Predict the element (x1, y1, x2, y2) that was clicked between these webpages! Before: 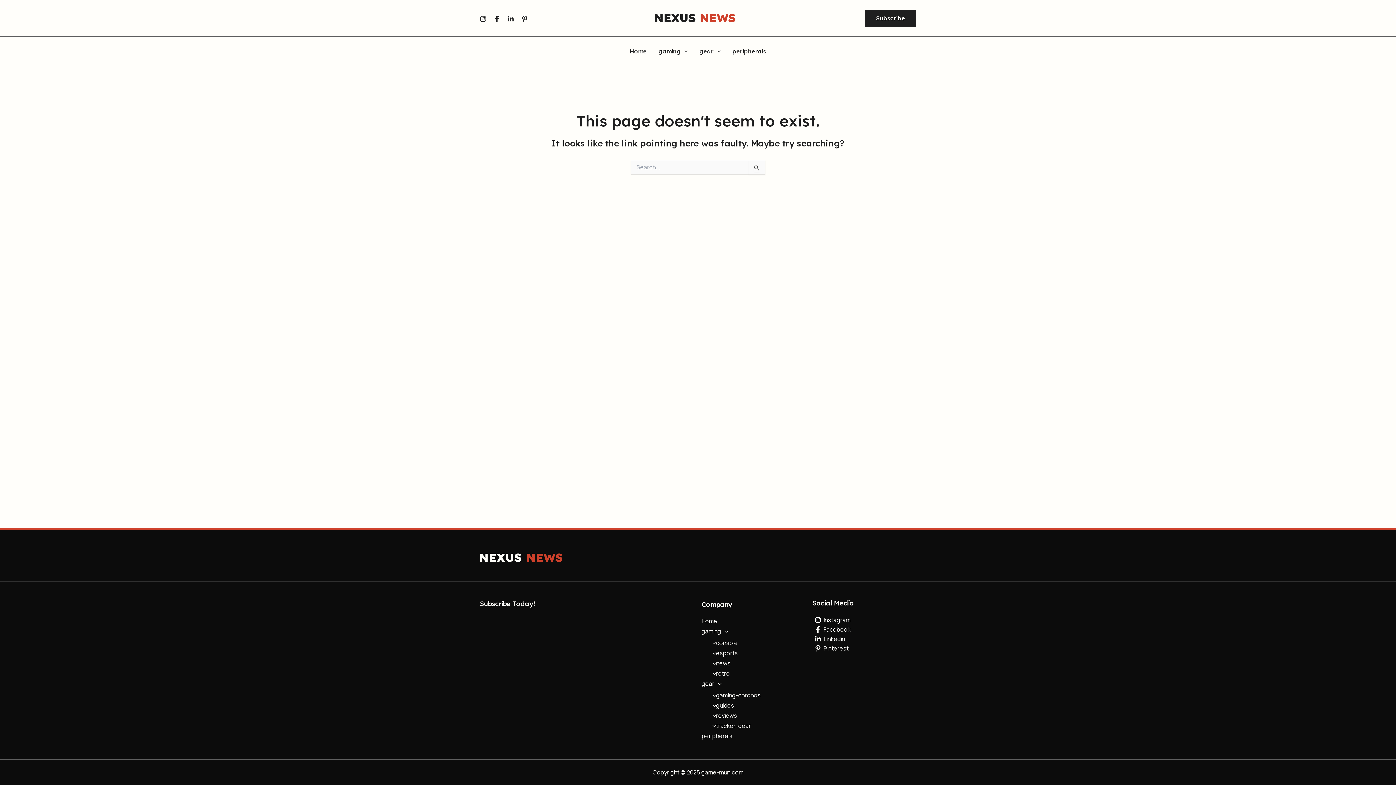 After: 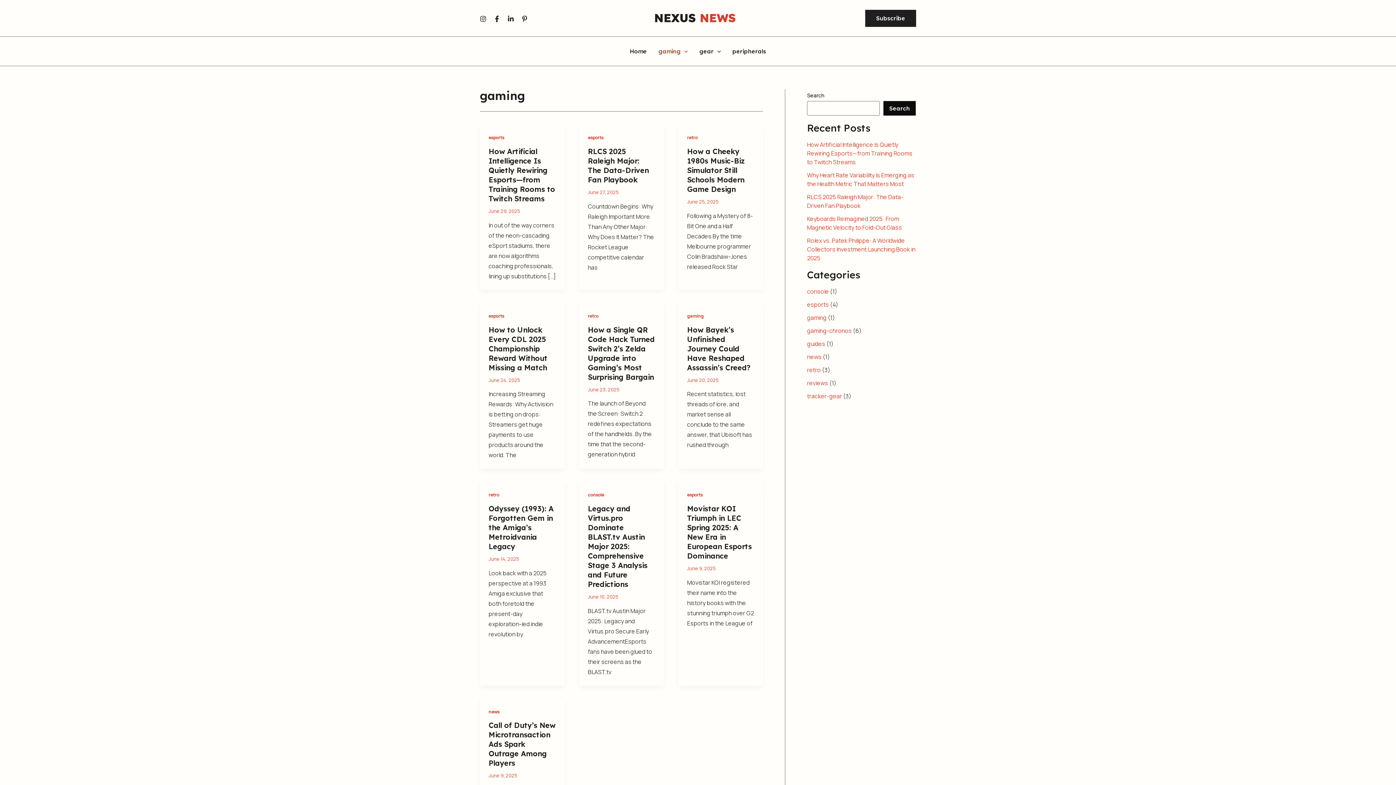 Action: bbox: (652, 48, 693, 54) label: gaming